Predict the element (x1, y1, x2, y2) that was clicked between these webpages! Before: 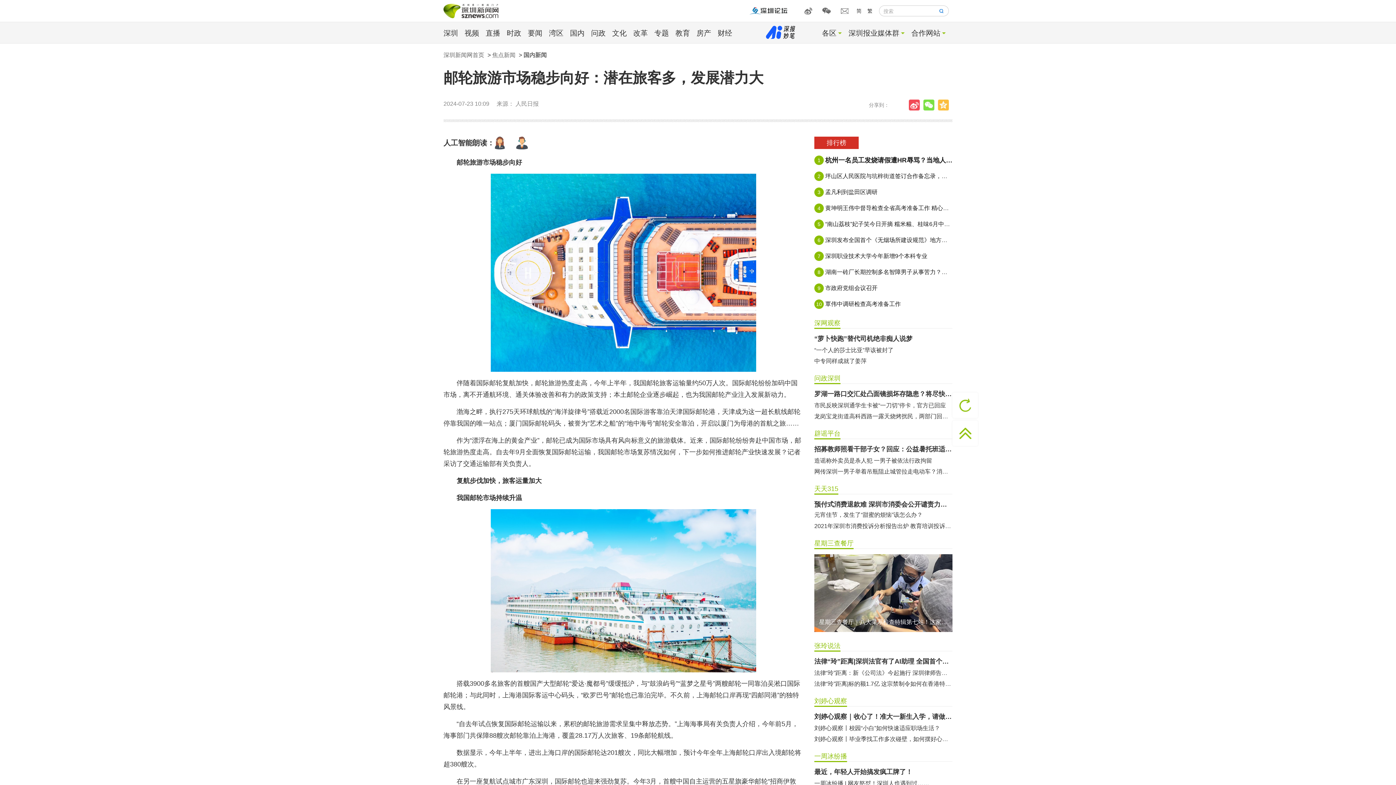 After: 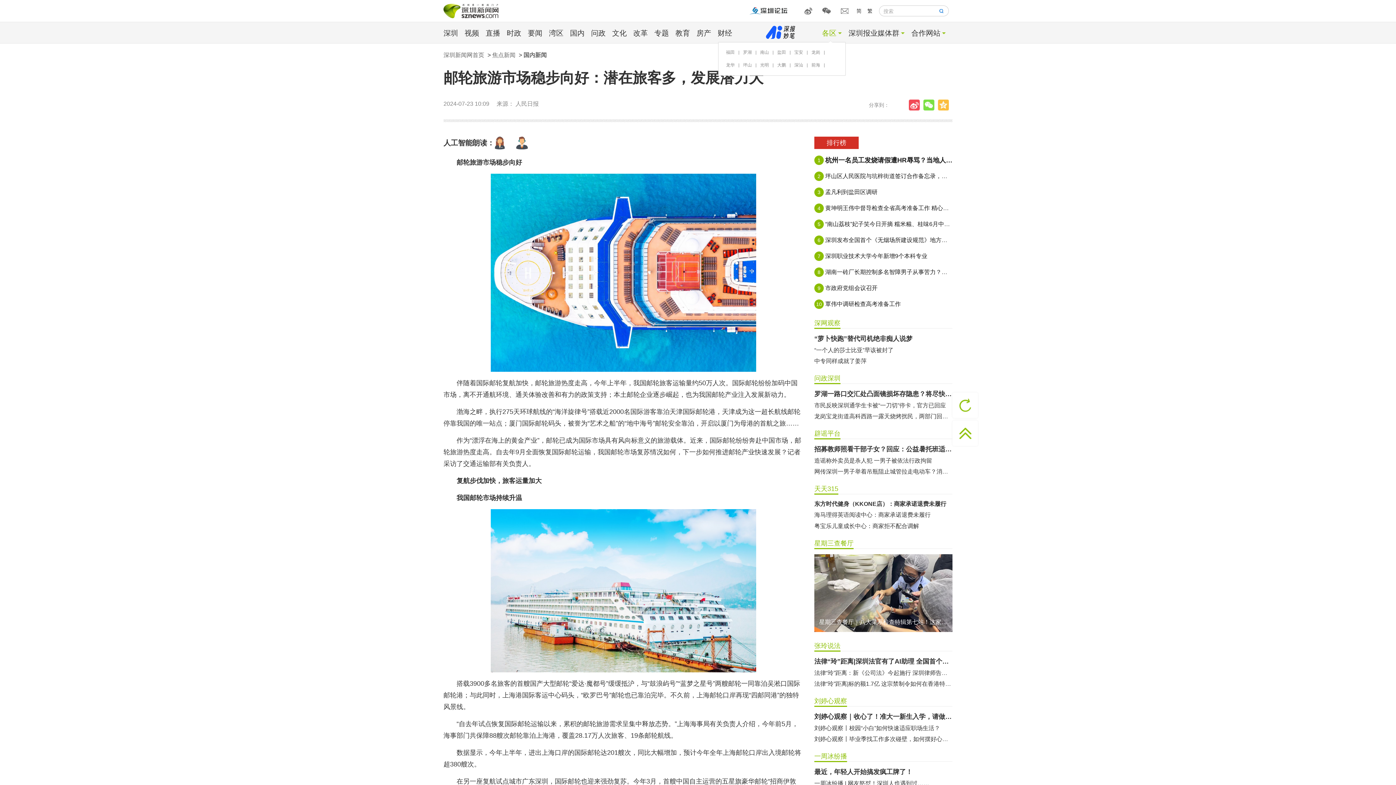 Action: label: 各区 bbox: (822, 29, 842, 37)